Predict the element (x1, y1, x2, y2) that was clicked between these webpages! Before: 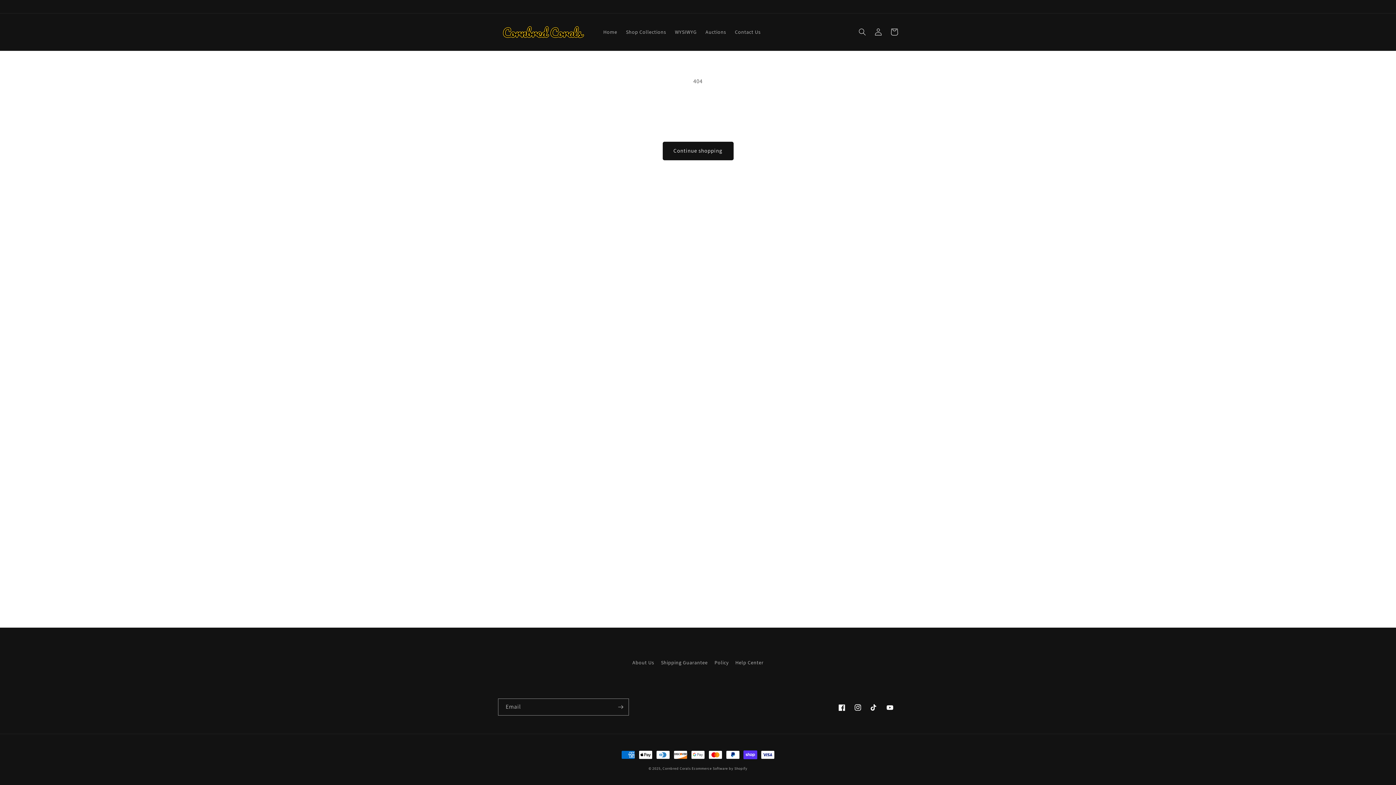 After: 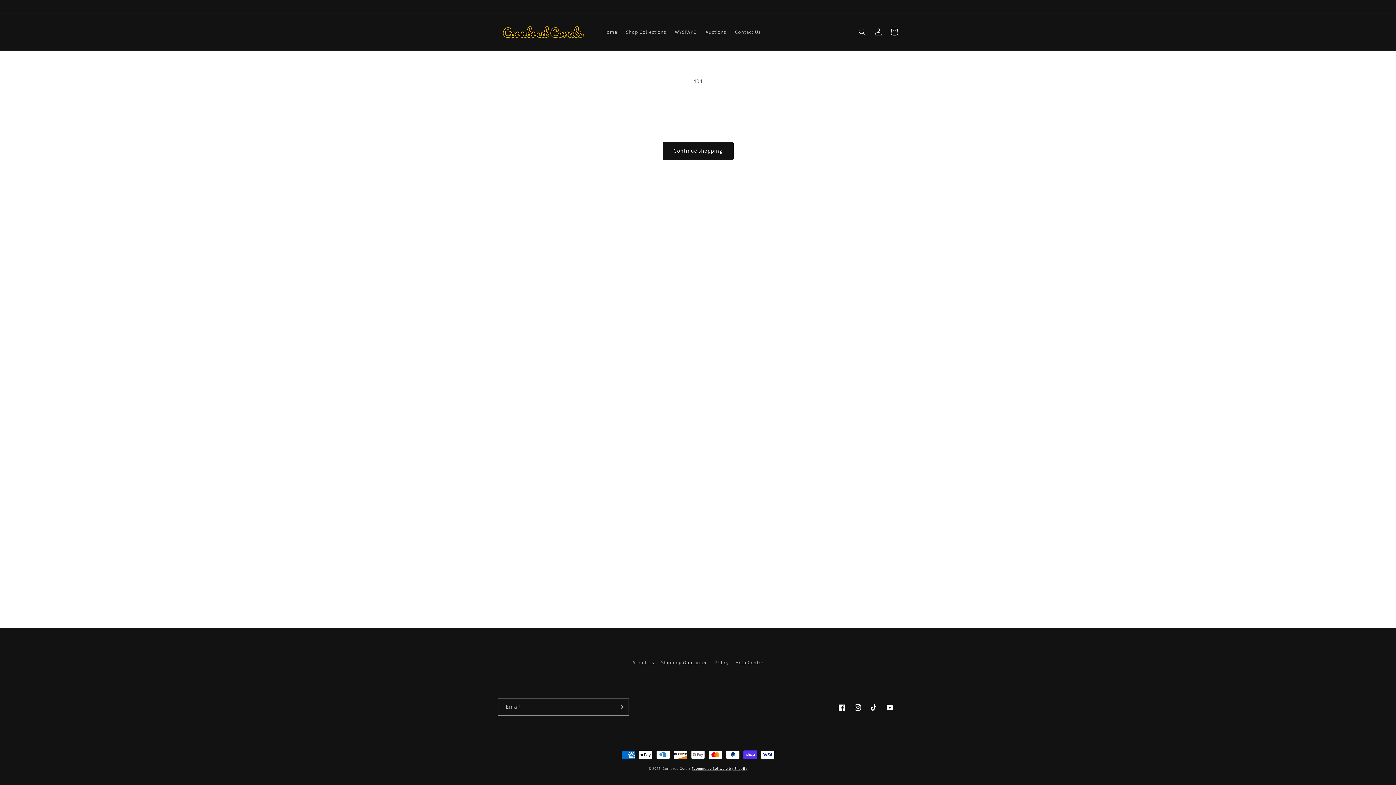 Action: label: Ecommerce Software by Shopify bbox: (691, 766, 747, 771)